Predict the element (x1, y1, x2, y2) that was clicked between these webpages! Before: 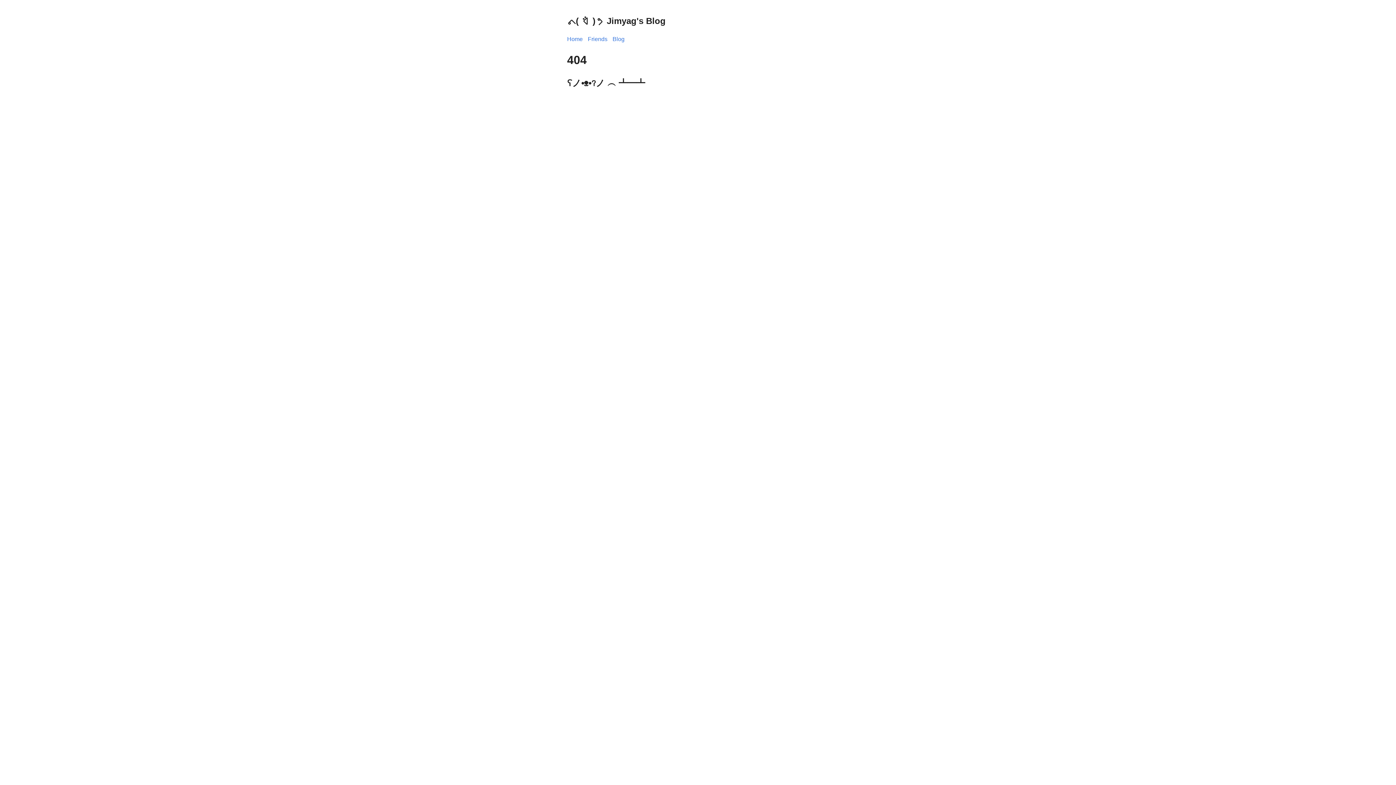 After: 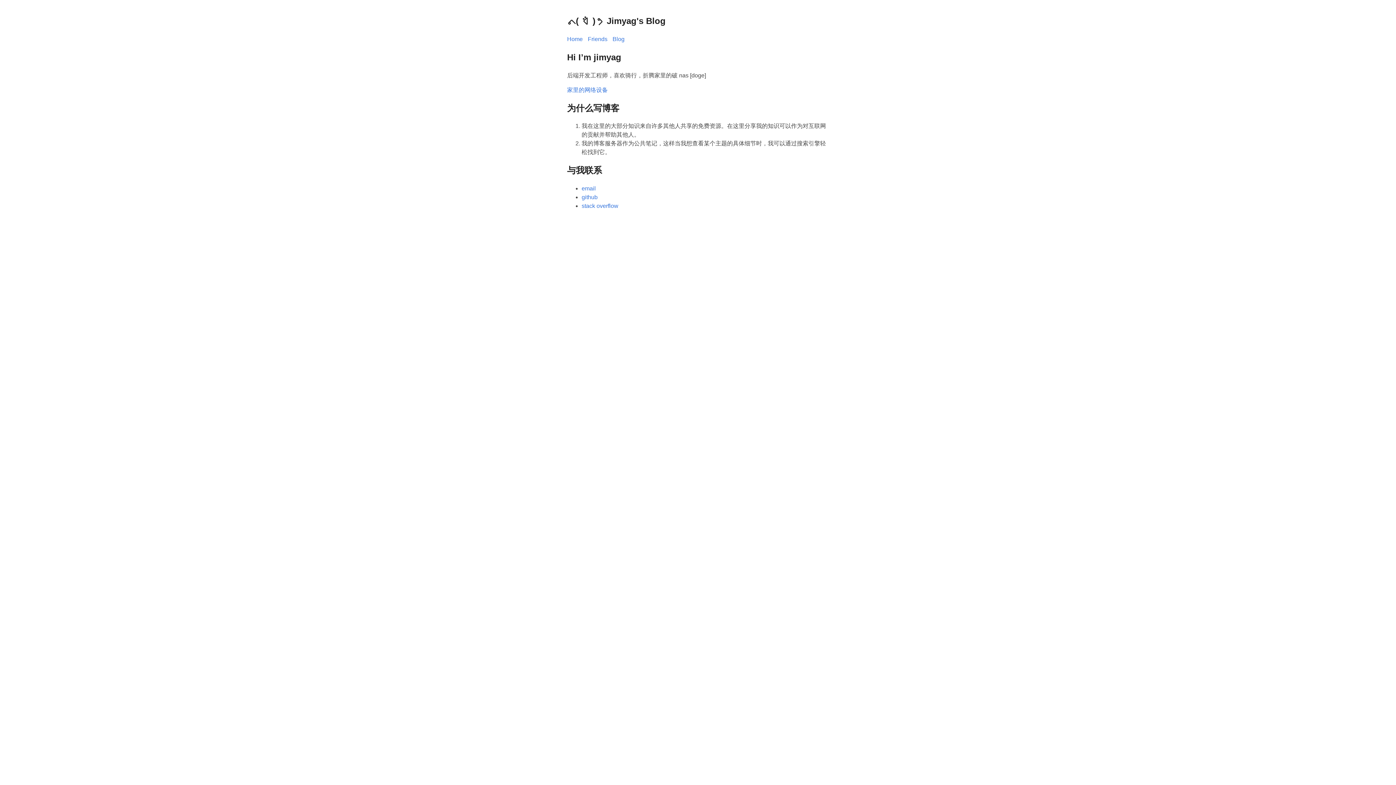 Action: label: Home bbox: (567, 35, 582, 42)